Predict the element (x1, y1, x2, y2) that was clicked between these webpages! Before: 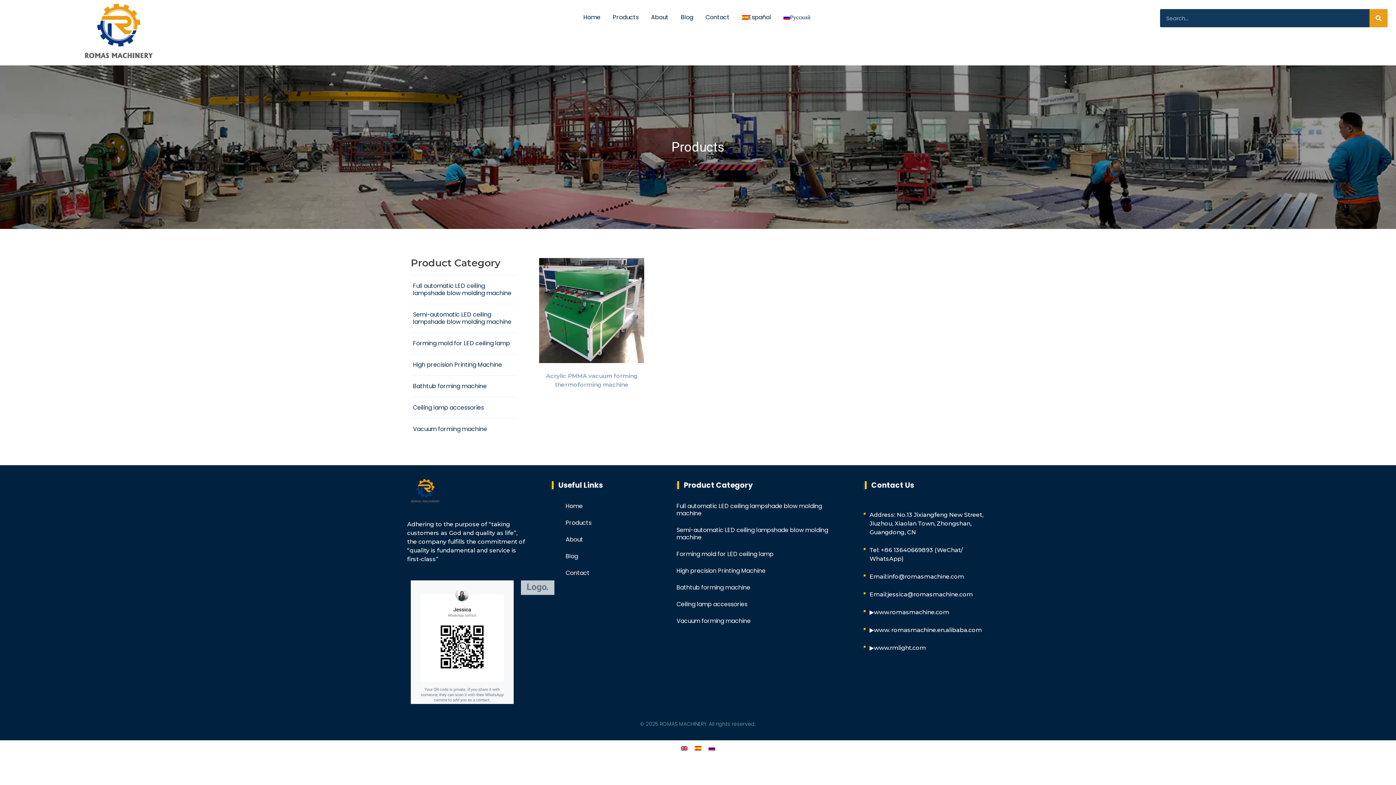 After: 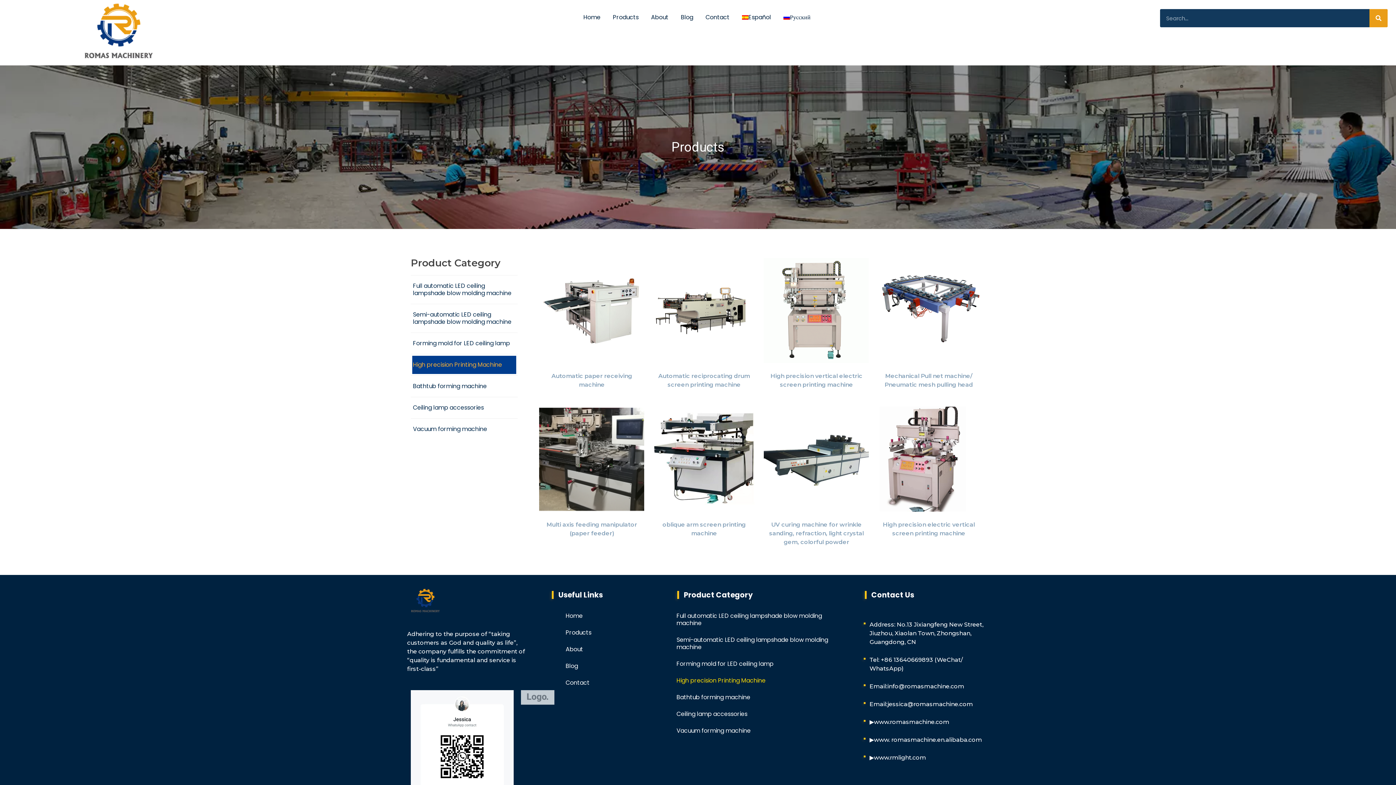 Action: bbox: (412, 356, 516, 374) label: High precision Printing Machine